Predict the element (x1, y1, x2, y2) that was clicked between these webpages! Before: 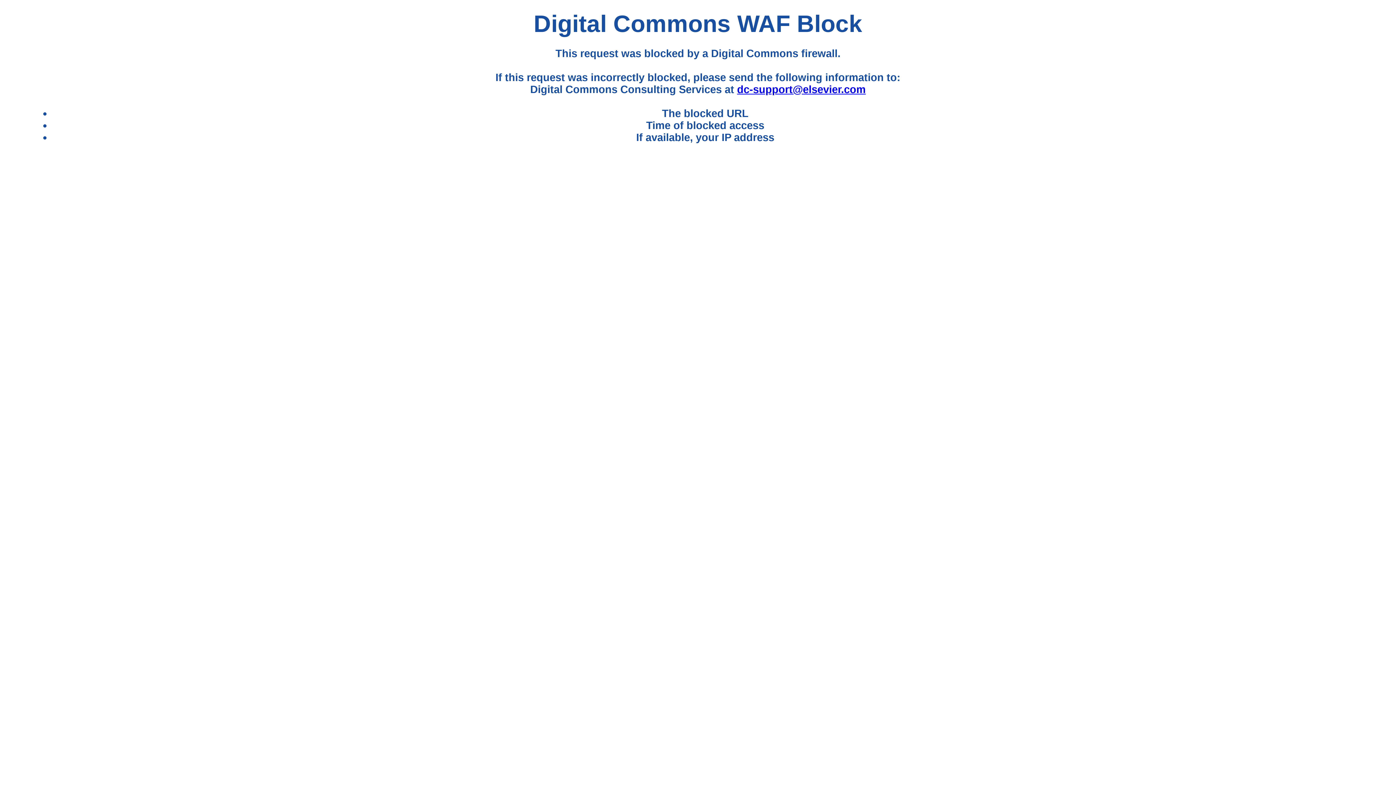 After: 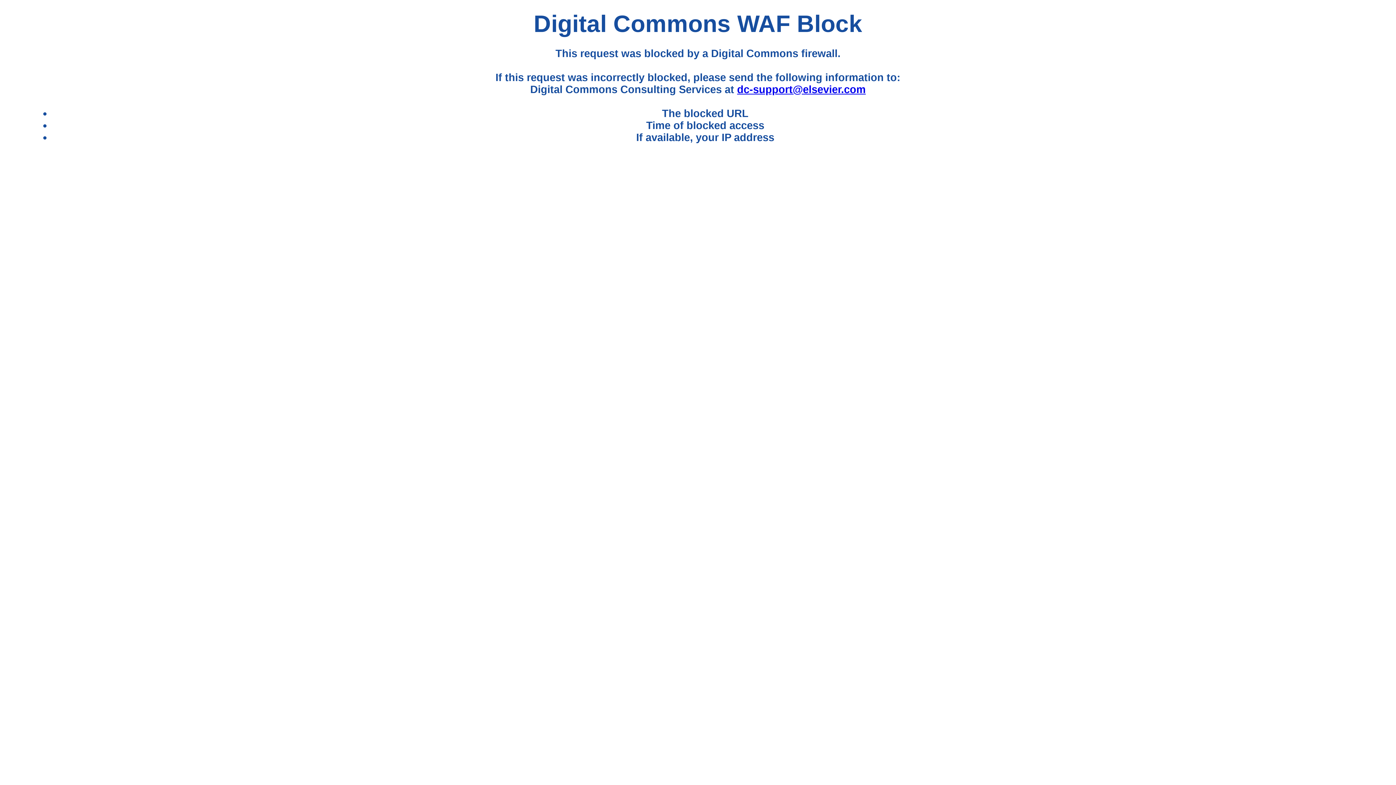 Action: label: dc-support@elsevier.com bbox: (737, 83, 865, 95)